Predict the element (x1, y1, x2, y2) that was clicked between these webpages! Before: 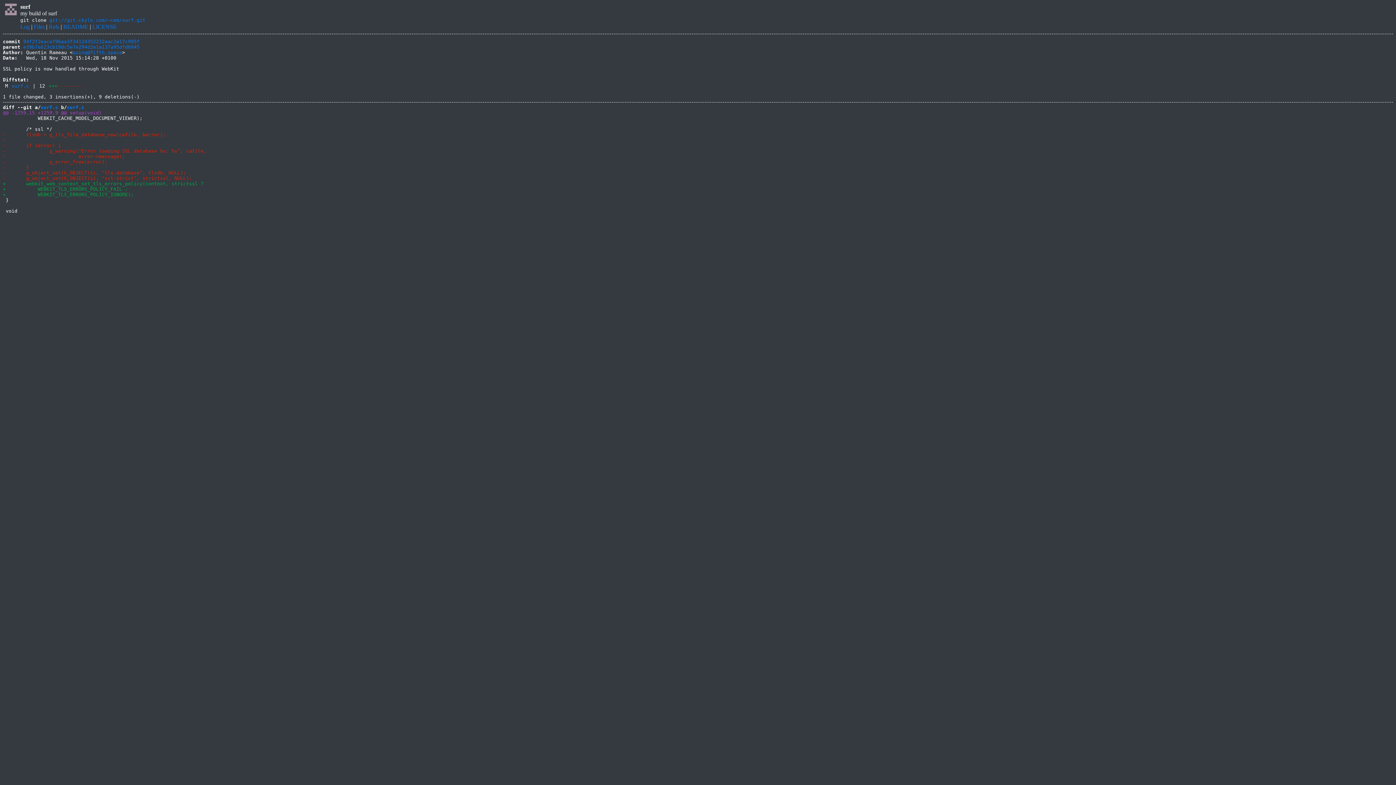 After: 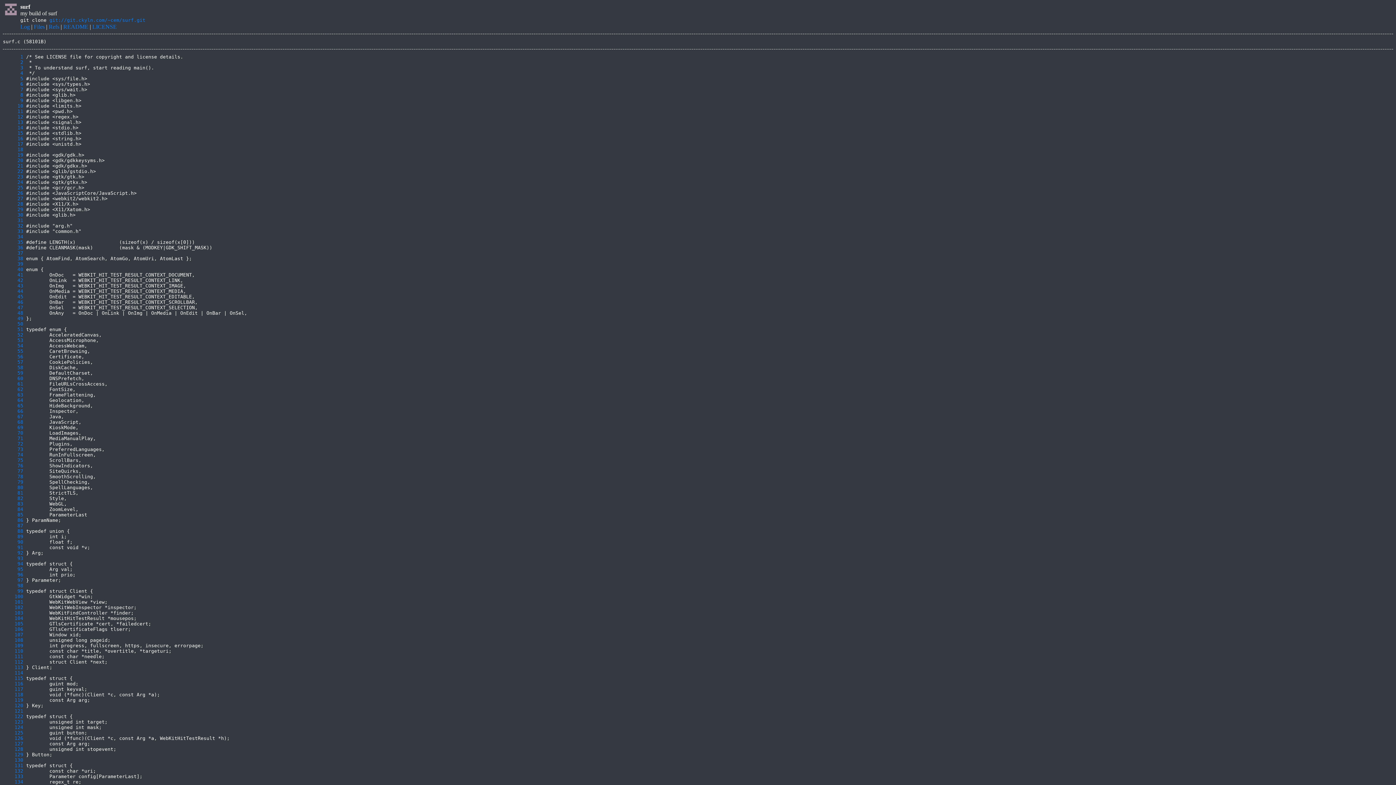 Action: bbox: (66, 104, 84, 110) label: surf.c